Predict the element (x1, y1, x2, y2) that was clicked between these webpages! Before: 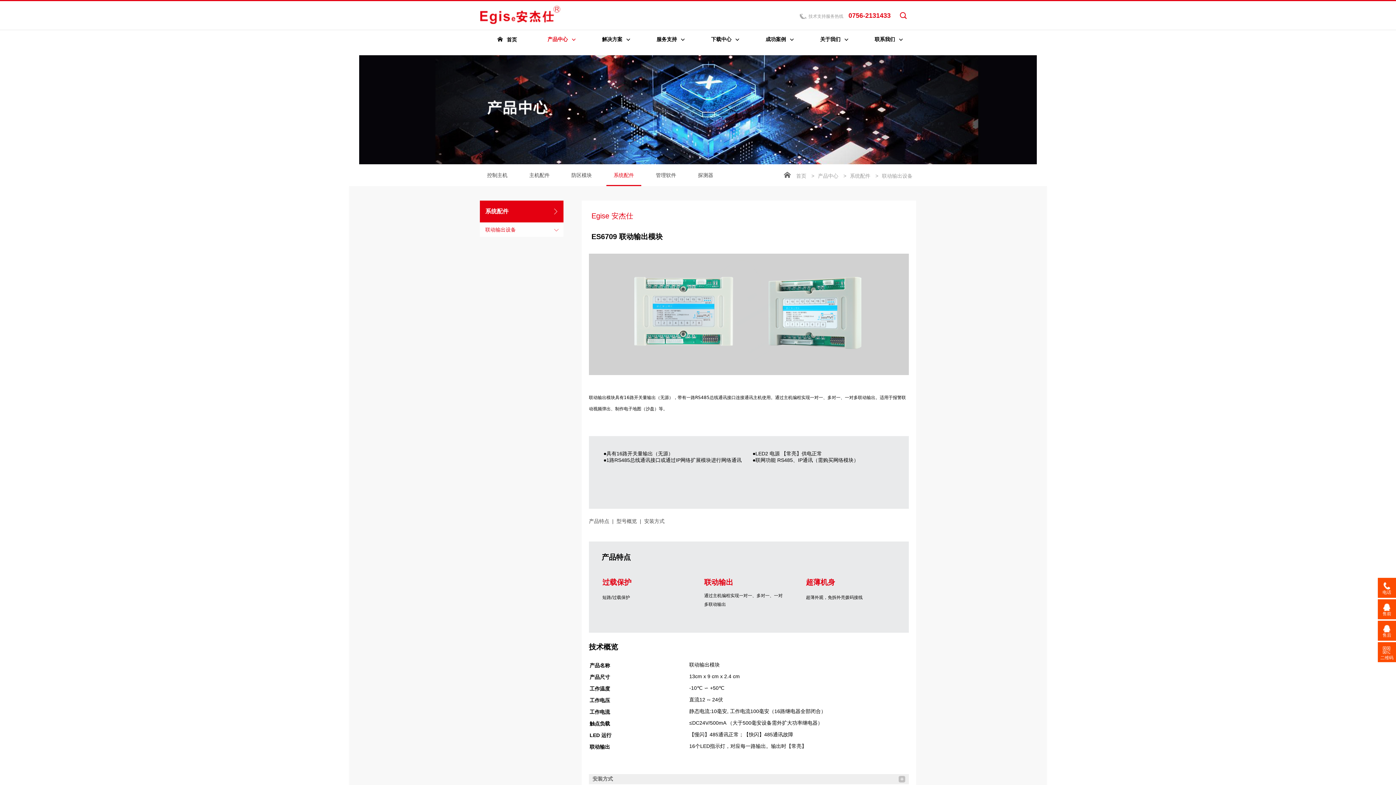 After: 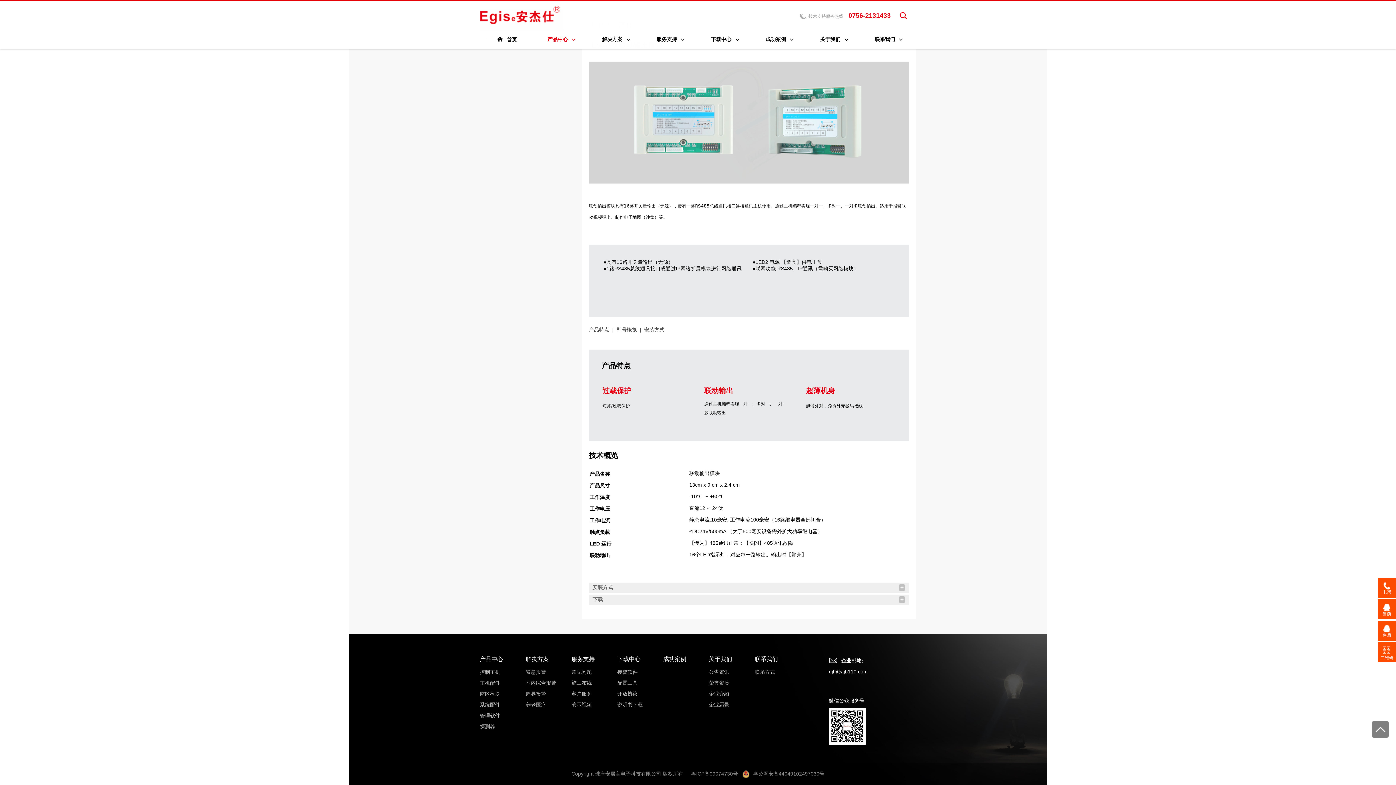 Action: label: 产品特点 bbox: (589, 518, 609, 524)